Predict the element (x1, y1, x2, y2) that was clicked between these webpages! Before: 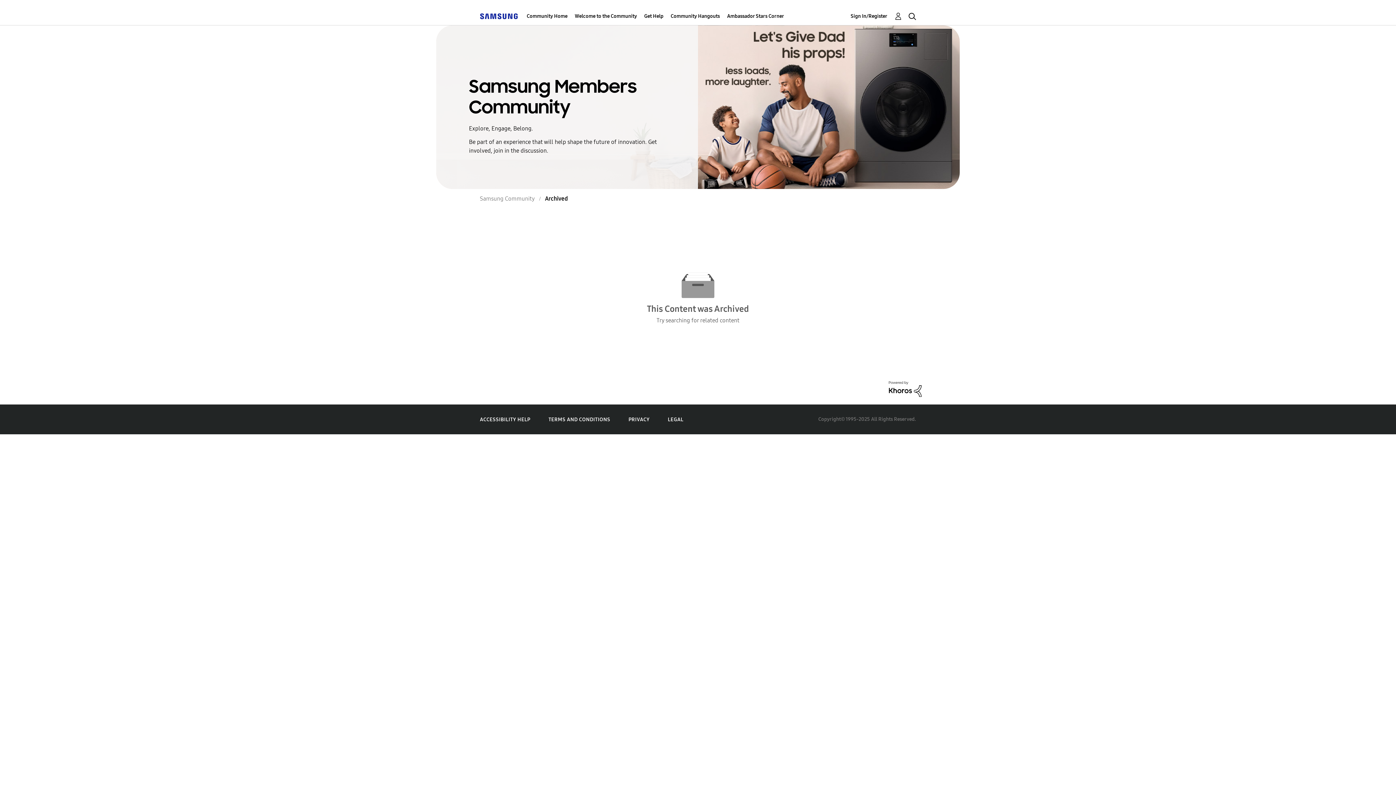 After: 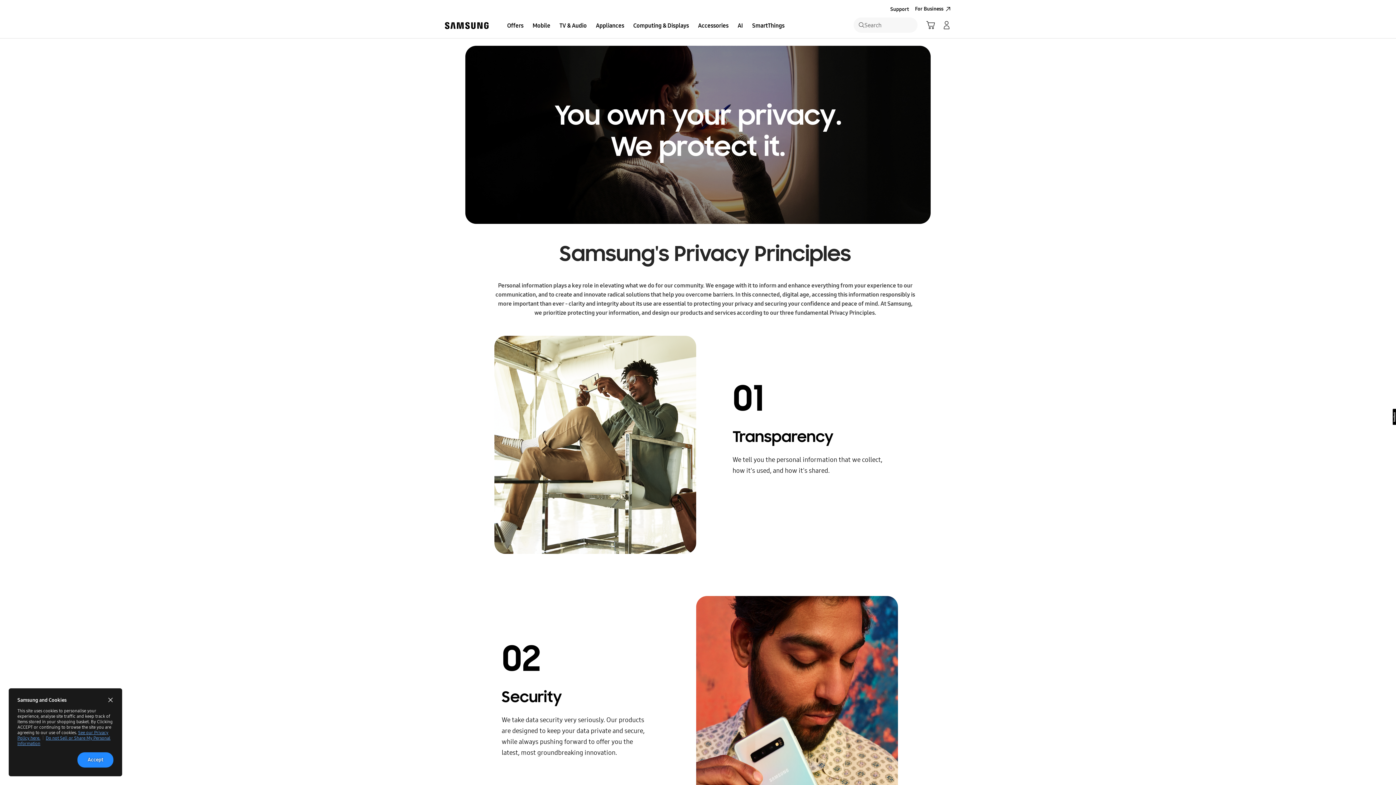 Action: bbox: (628, 416, 649, 422) label: PRIVACY